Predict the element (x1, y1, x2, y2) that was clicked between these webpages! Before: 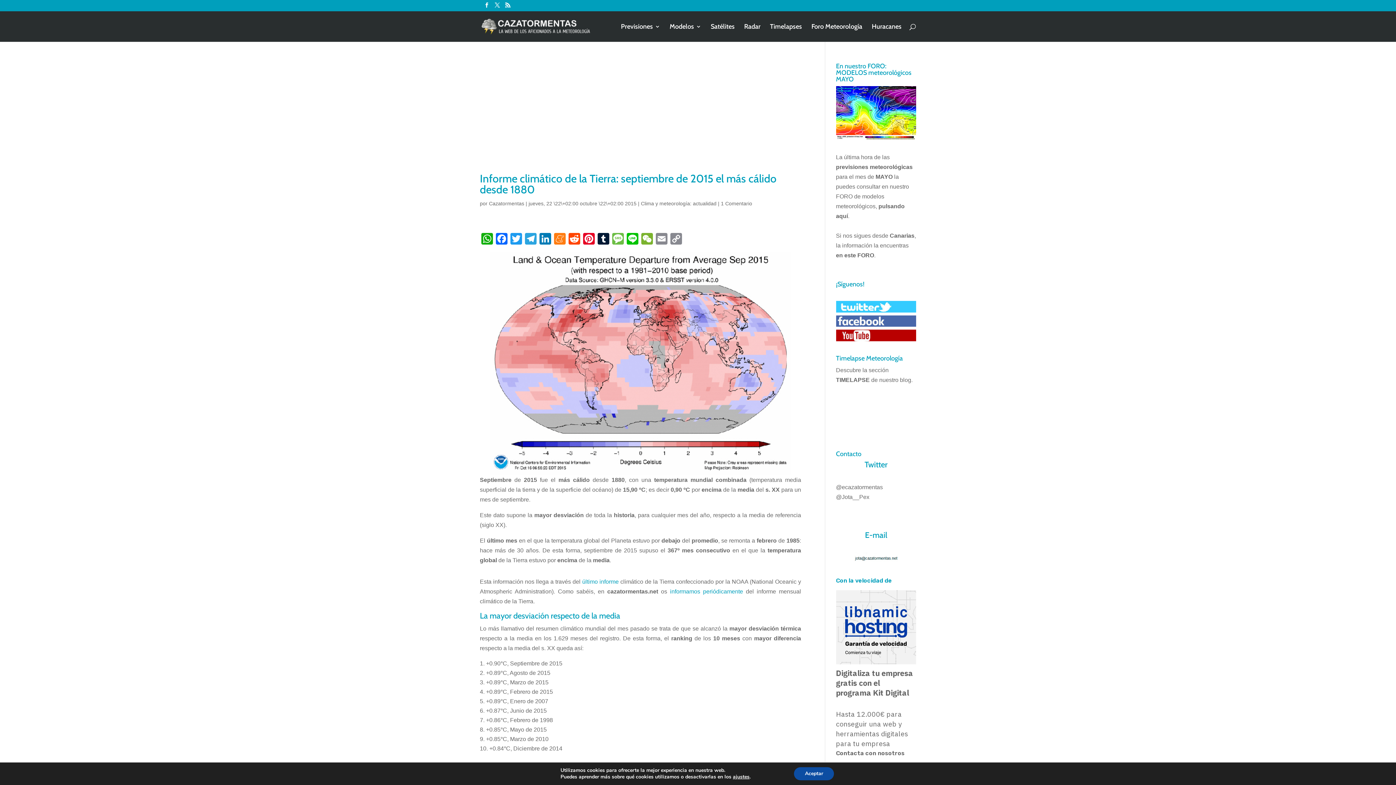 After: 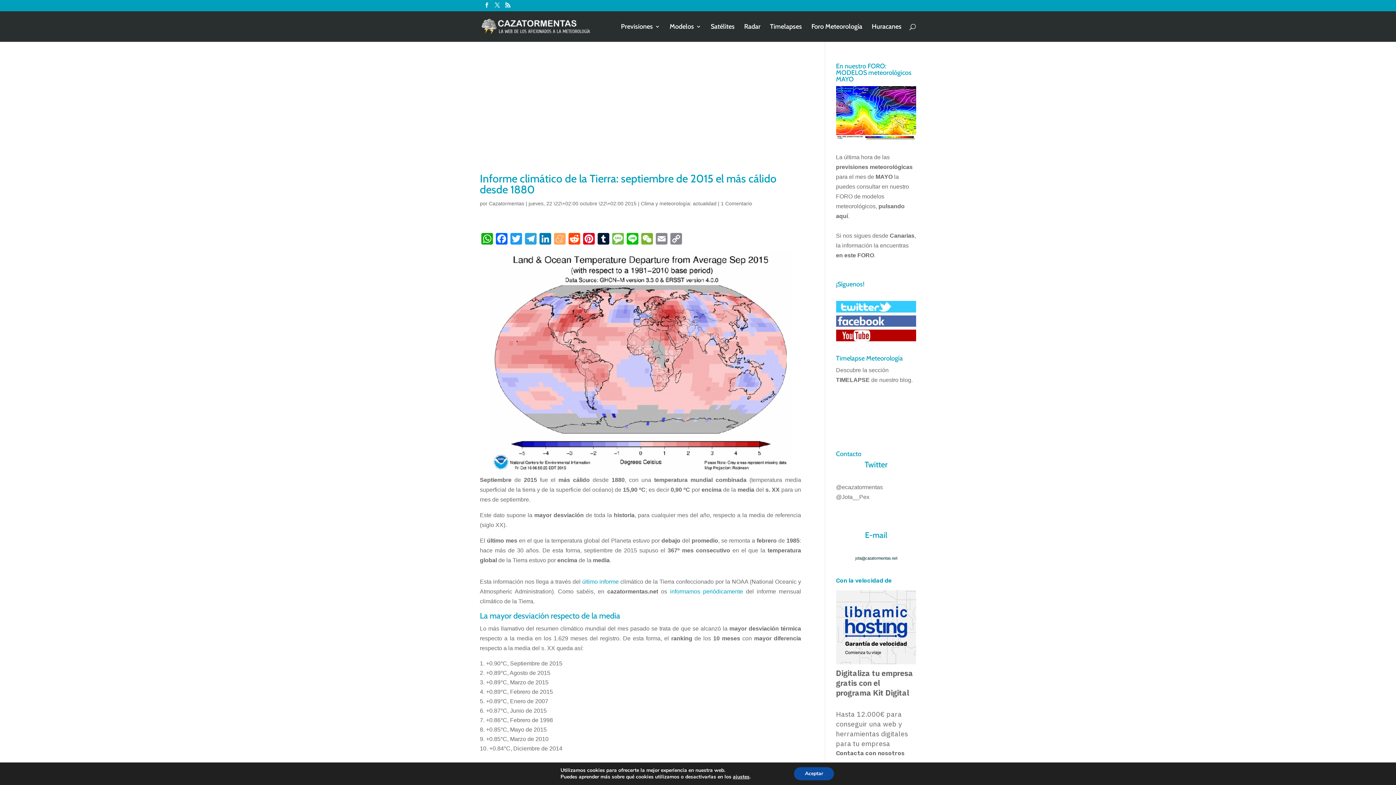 Action: bbox: (552, 233, 567, 246) label: Meneame